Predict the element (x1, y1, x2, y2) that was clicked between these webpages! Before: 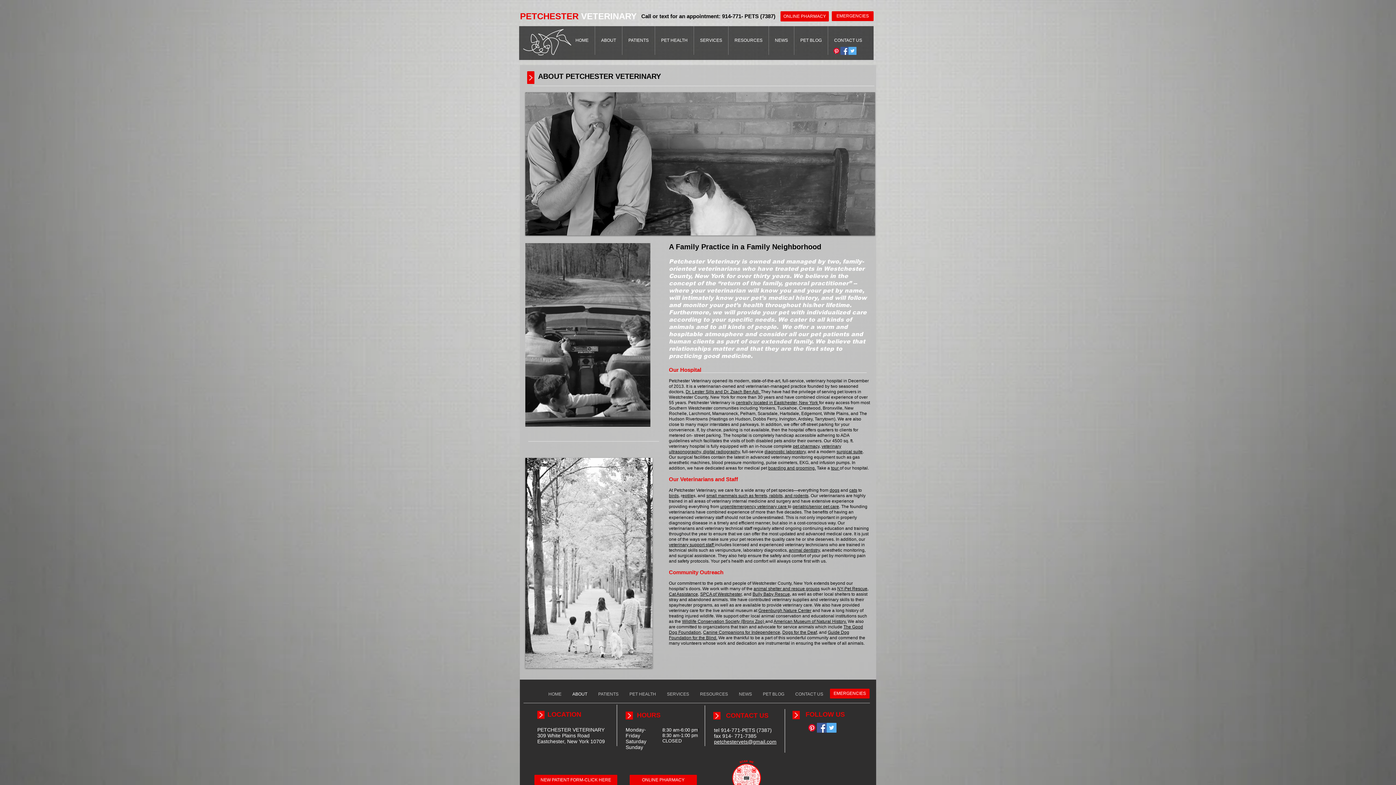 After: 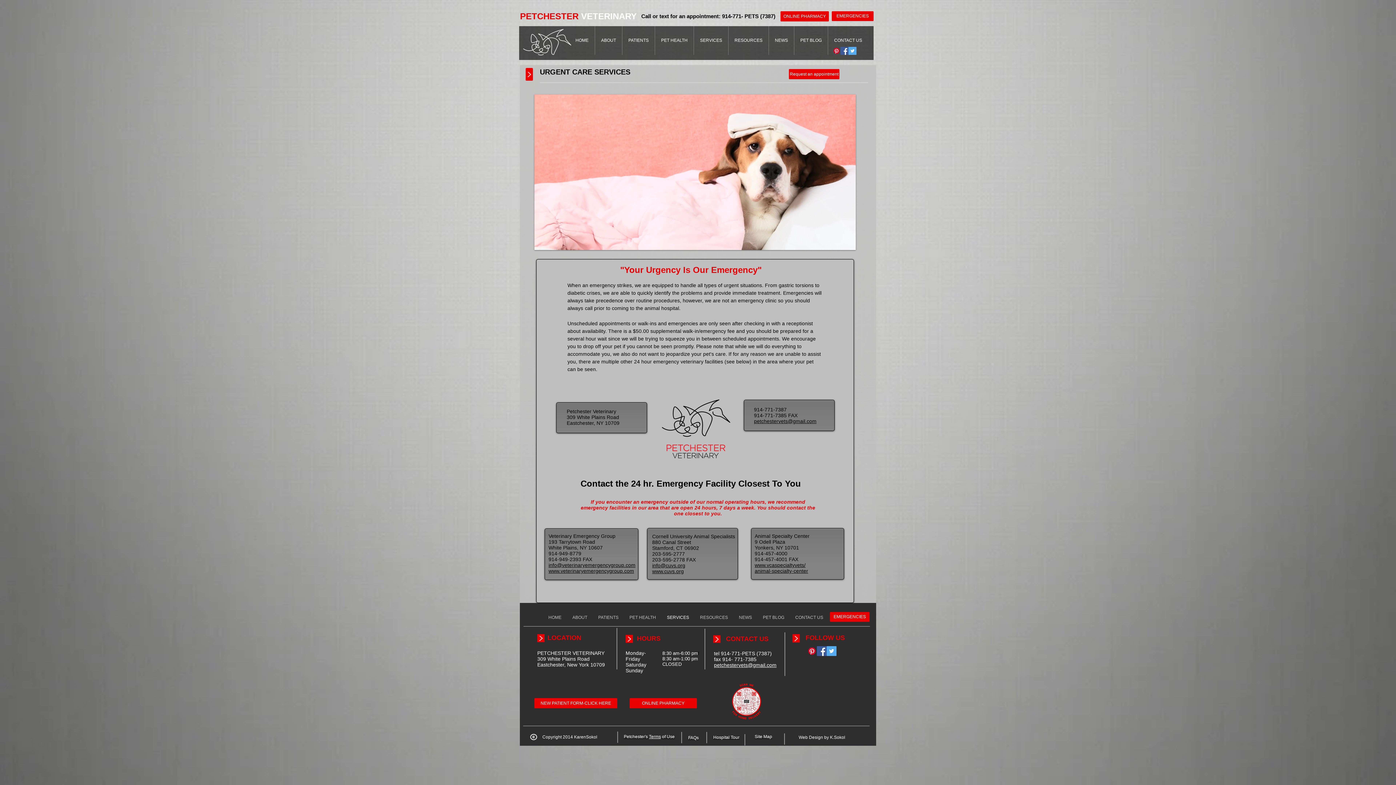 Action: bbox: (830, 689, 869, 698) label: EMERGENCIES